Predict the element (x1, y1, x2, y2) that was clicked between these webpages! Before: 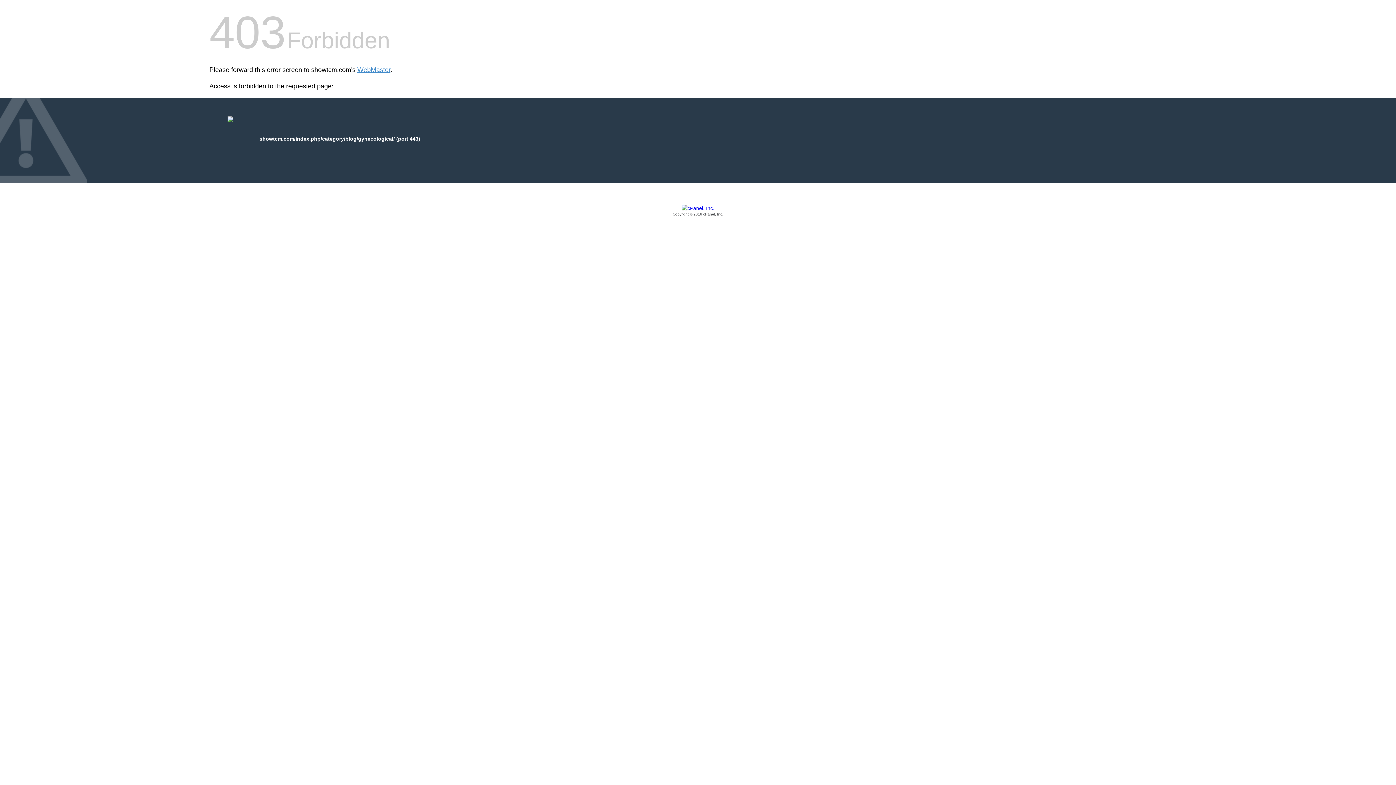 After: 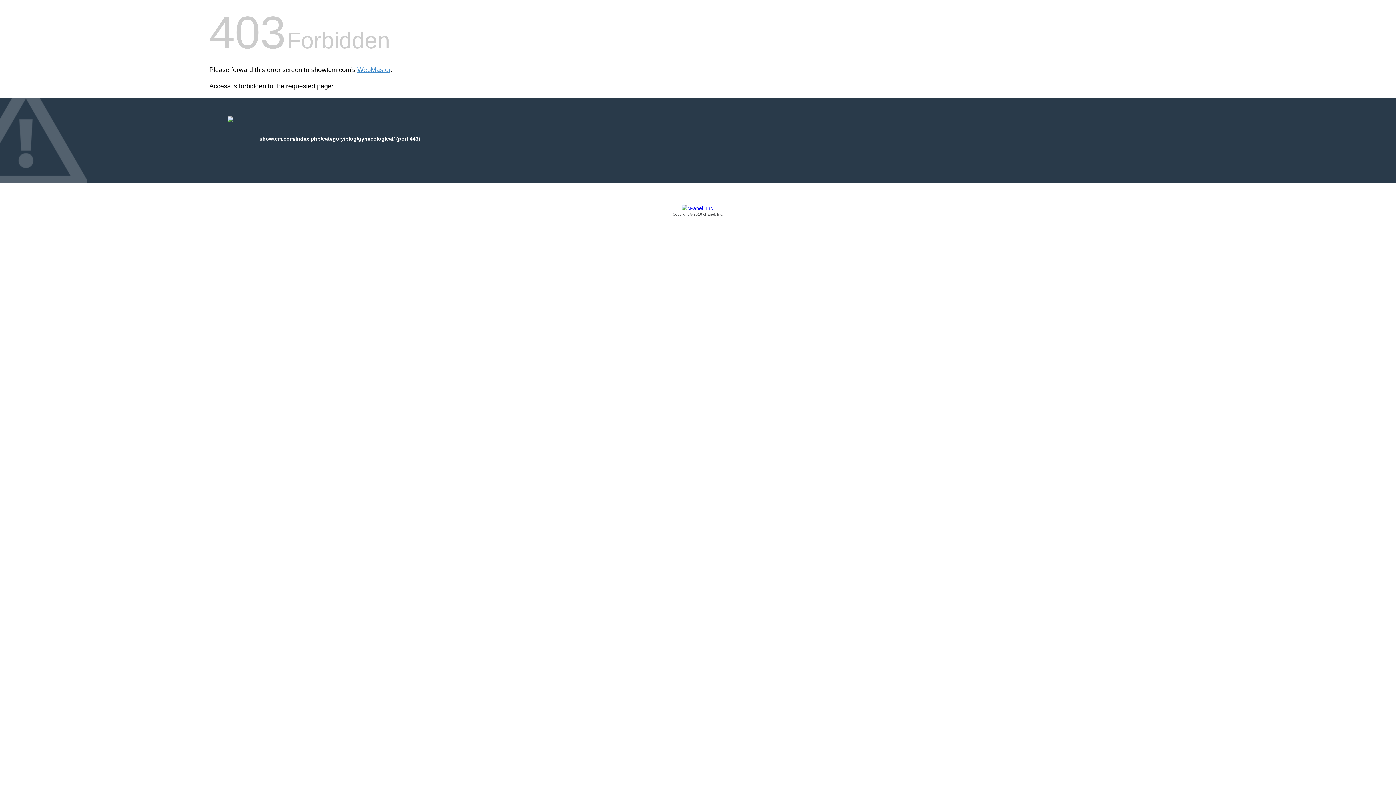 Action: label: Copyright © 2016 cPanel, Inc. bbox: (209, 205, 1186, 217)